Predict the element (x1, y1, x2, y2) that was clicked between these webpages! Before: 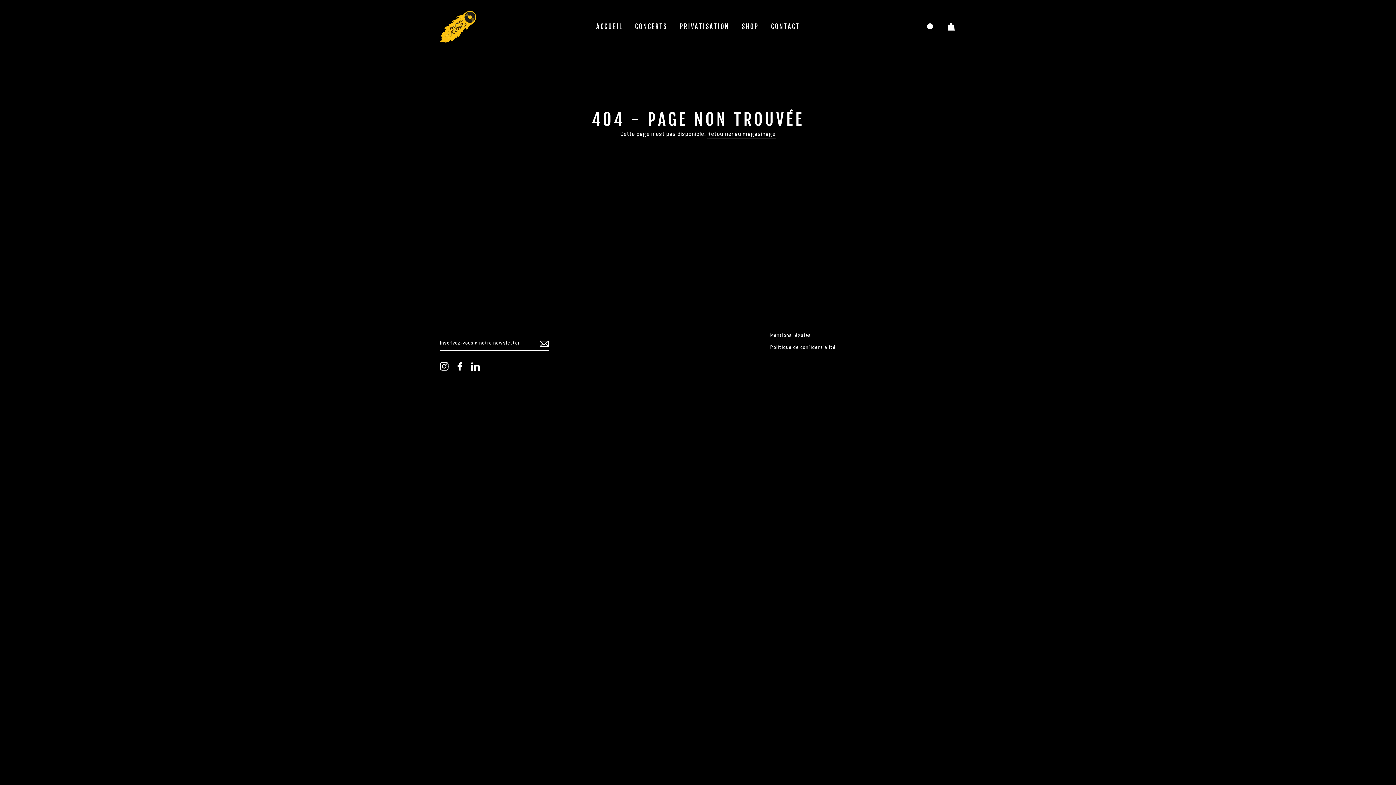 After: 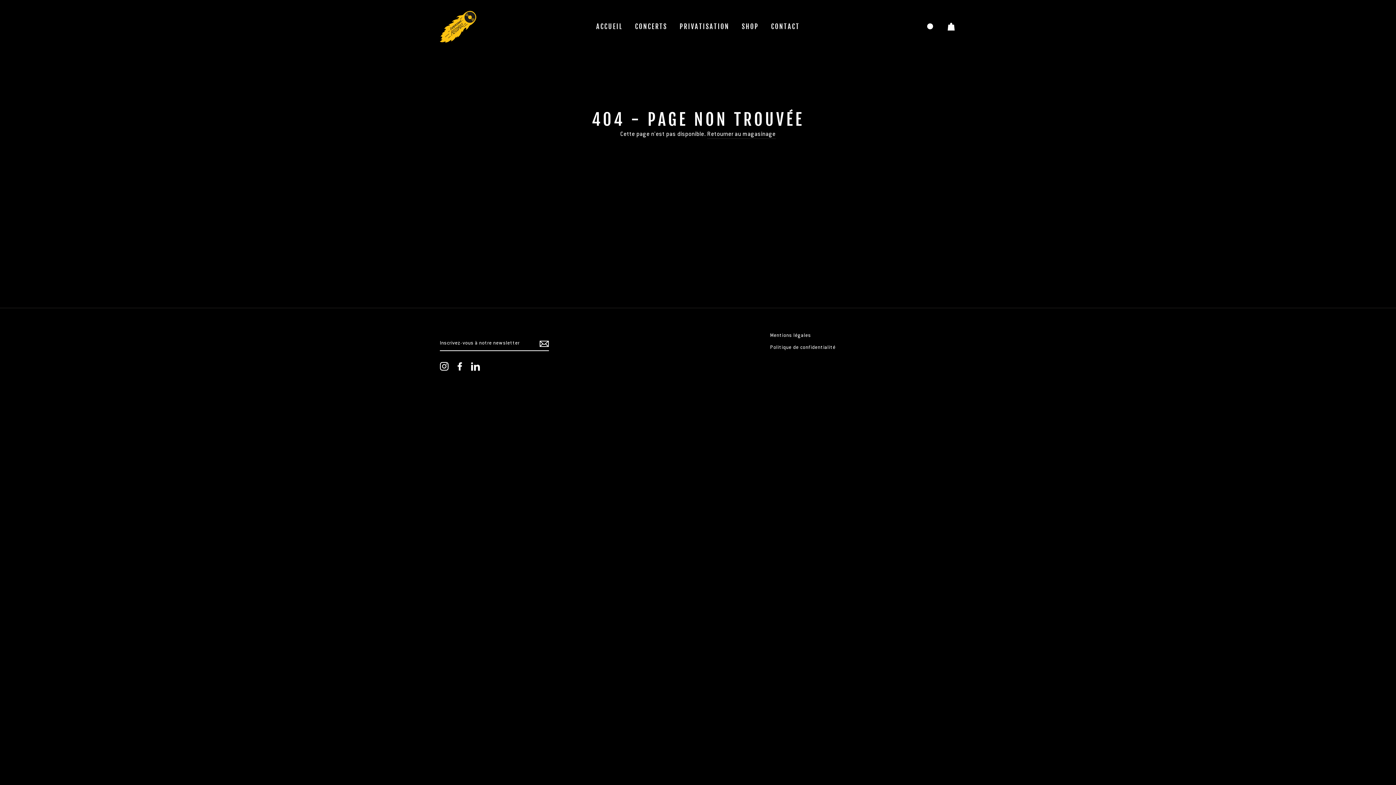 Action: bbox: (471, 362, 479, 370) label: LinkedIn